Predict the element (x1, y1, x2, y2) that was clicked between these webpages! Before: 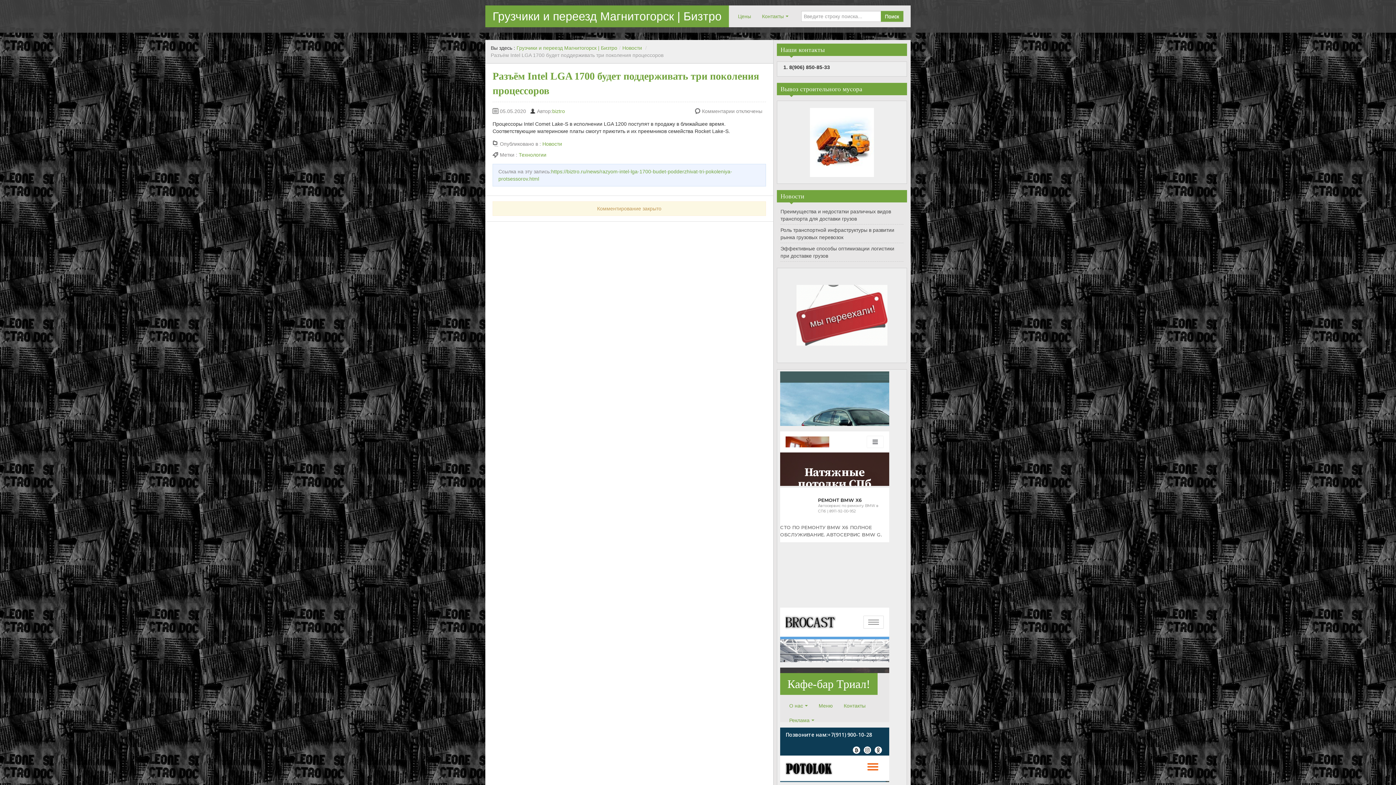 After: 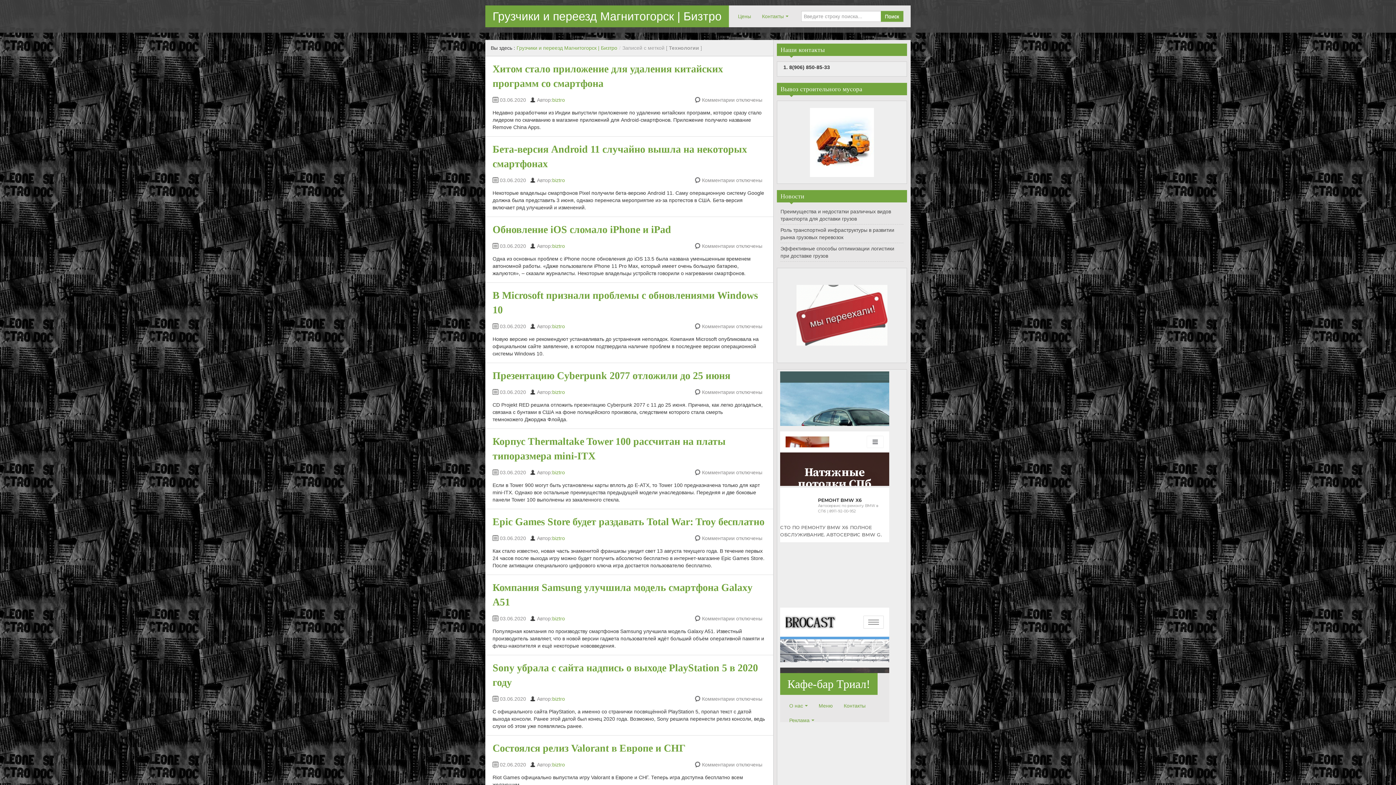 Action: bbox: (518, 152, 546, 157) label: Технологии